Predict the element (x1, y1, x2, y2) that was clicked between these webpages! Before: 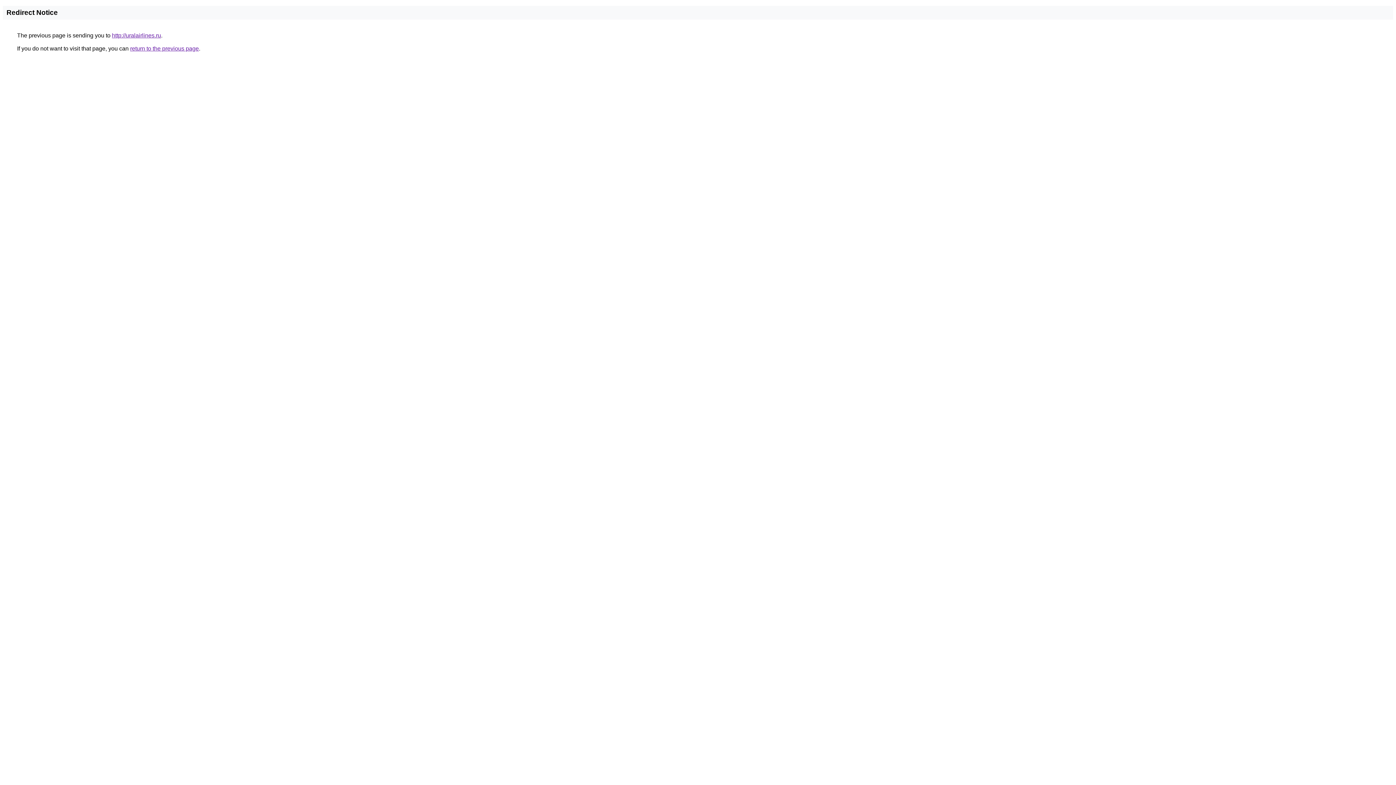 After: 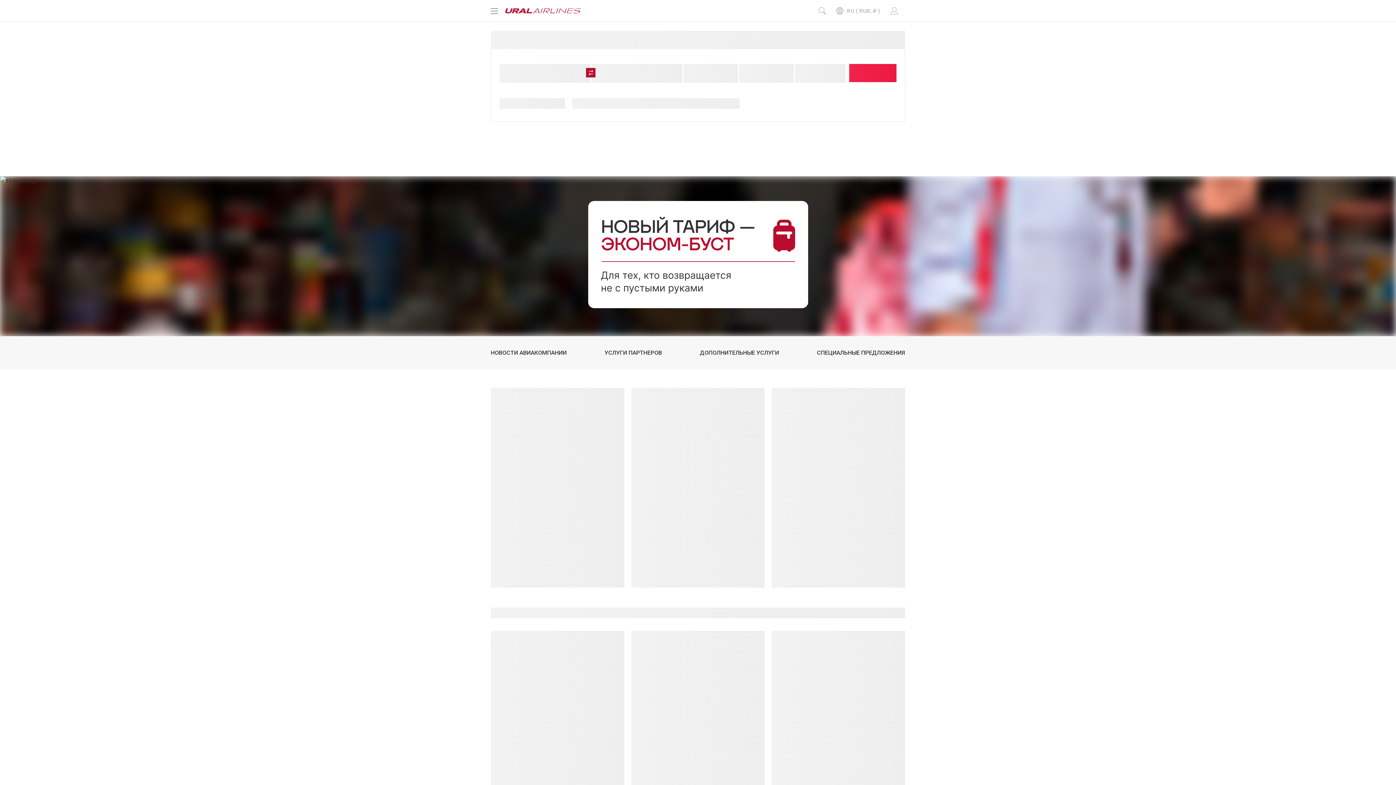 Action: label: http://uralairlines.ru bbox: (112, 32, 161, 38)